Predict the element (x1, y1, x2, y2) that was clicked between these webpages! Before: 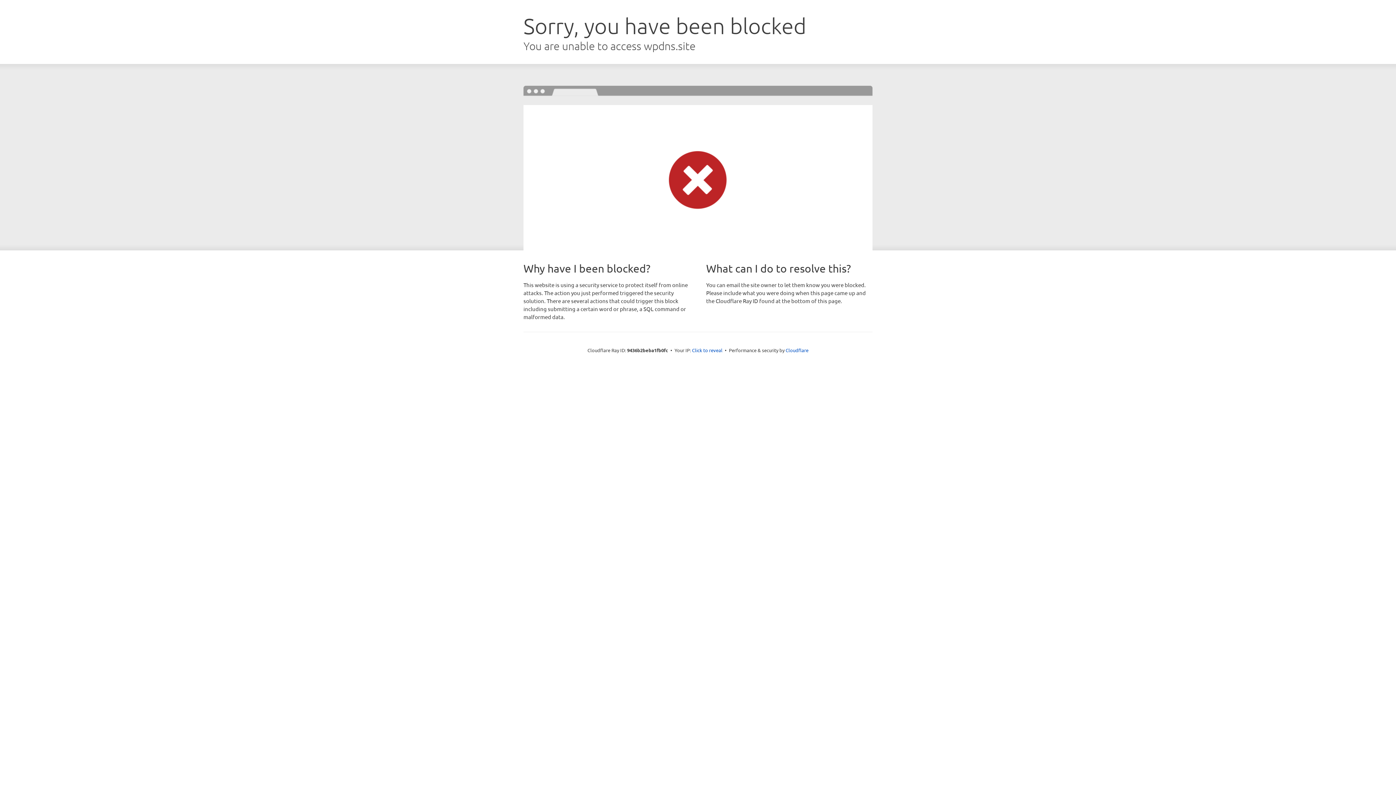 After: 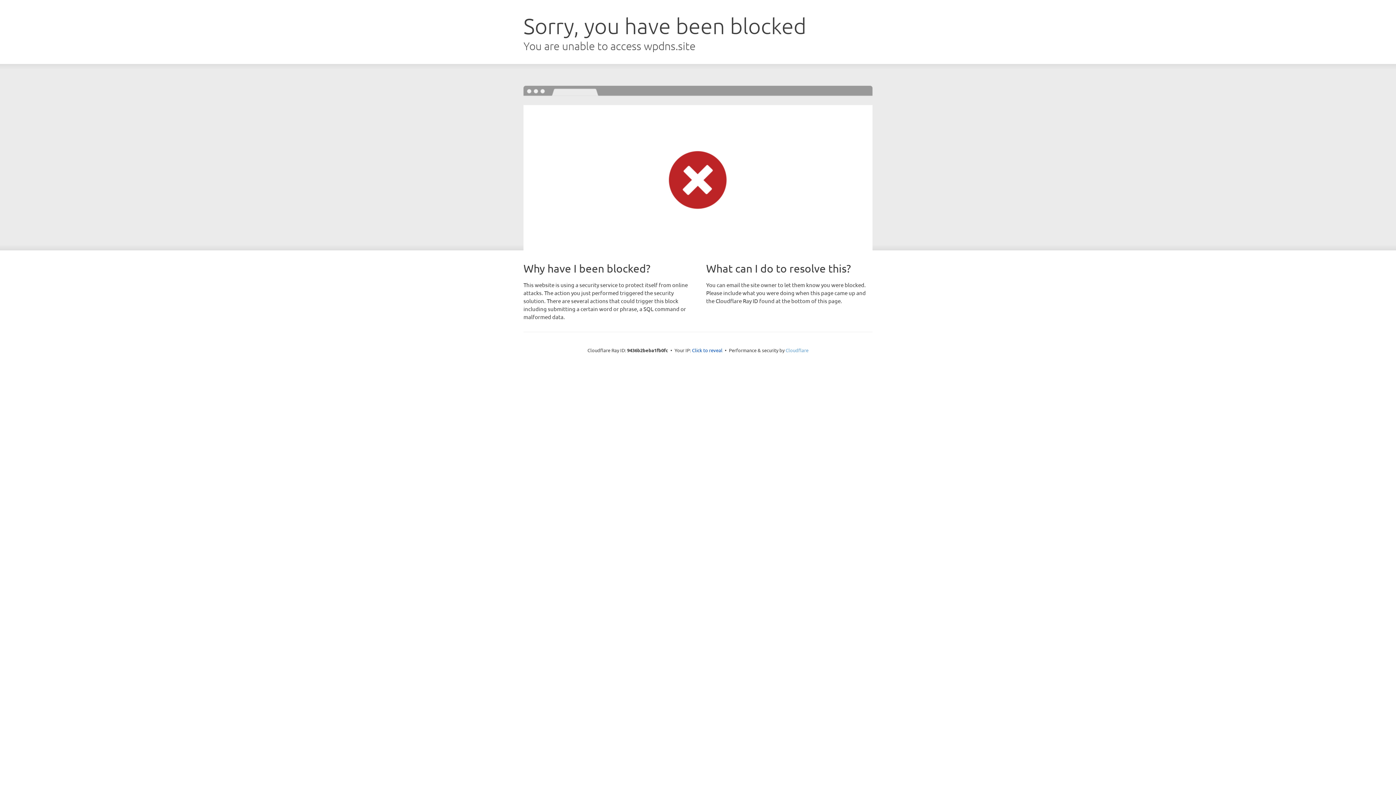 Action: bbox: (785, 347, 808, 353) label: Cloudflare